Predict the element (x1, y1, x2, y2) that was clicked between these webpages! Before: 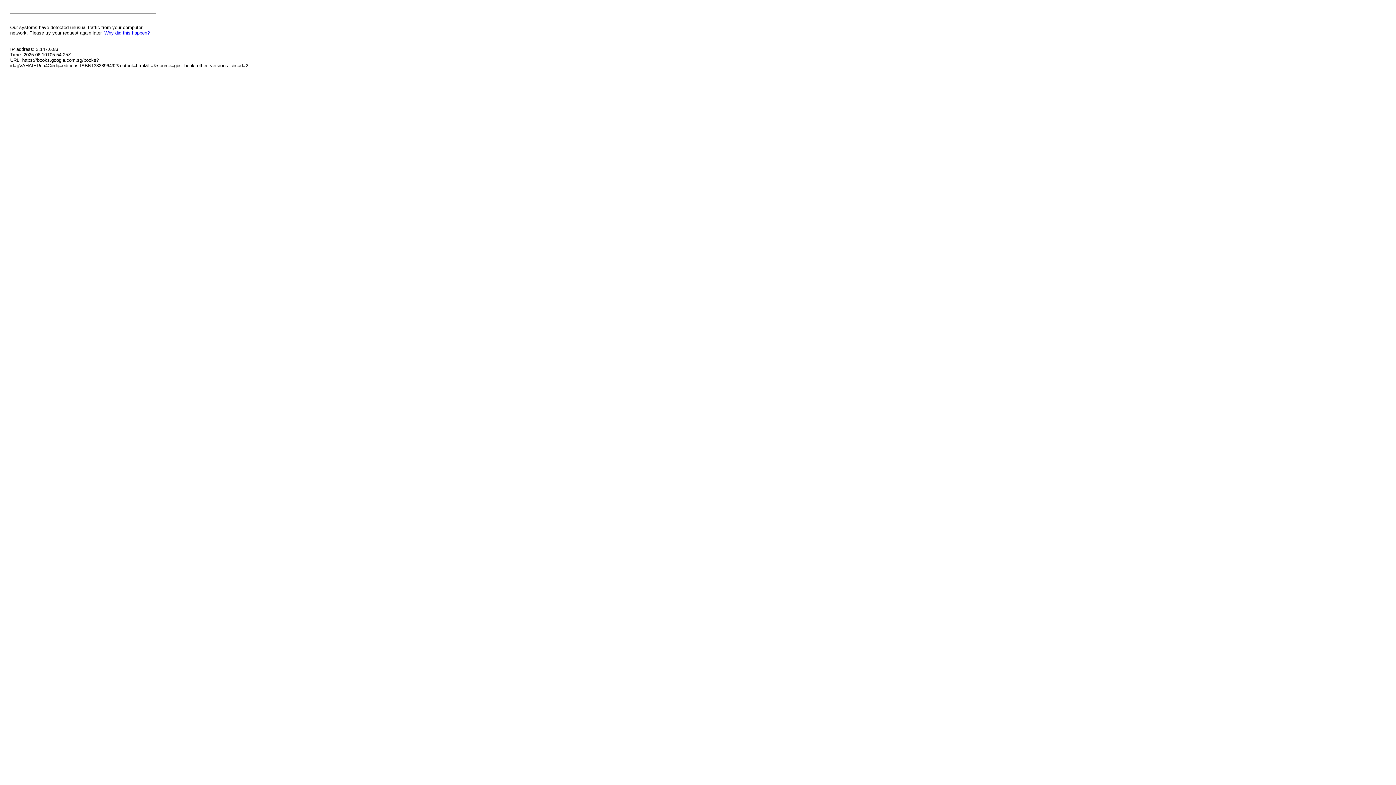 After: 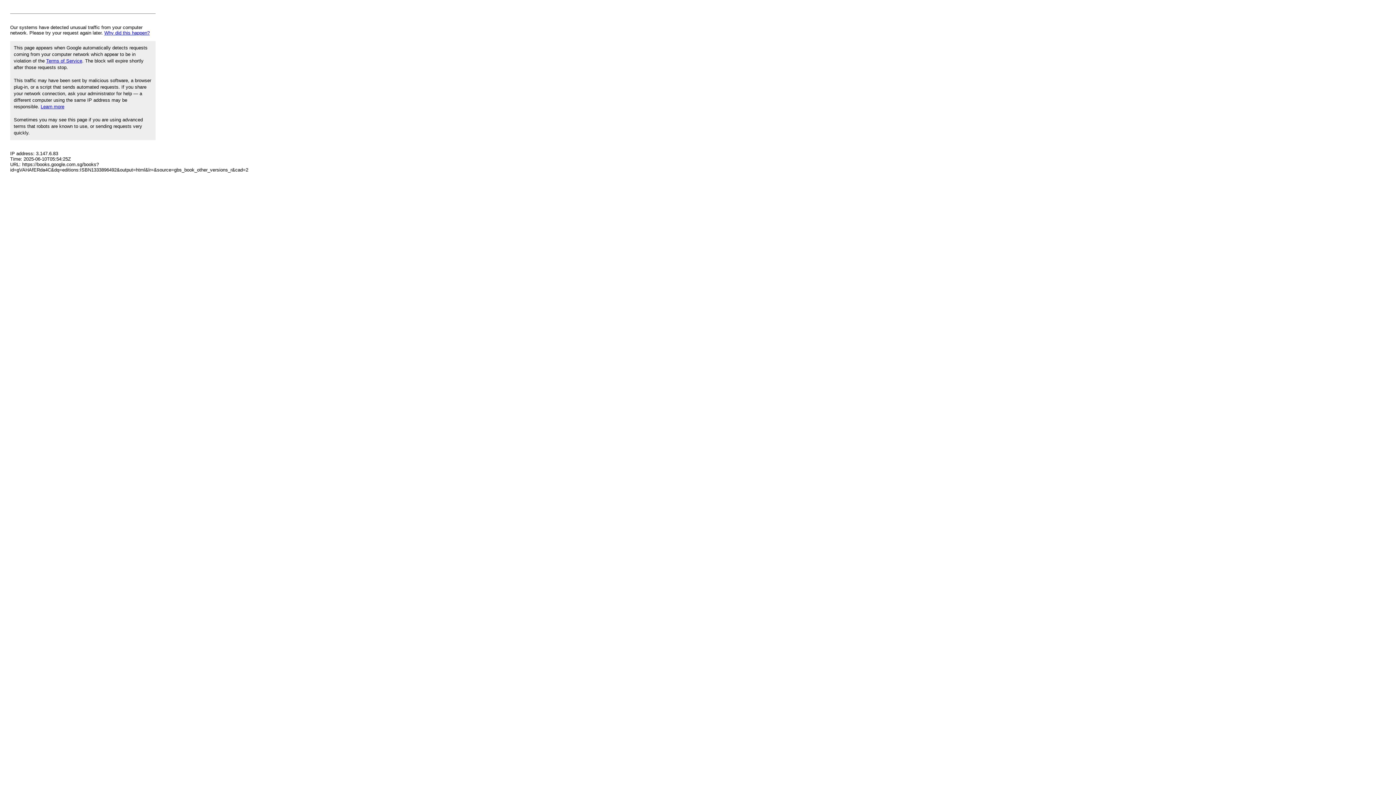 Action: bbox: (104, 30, 149, 35) label: Why did this happen?